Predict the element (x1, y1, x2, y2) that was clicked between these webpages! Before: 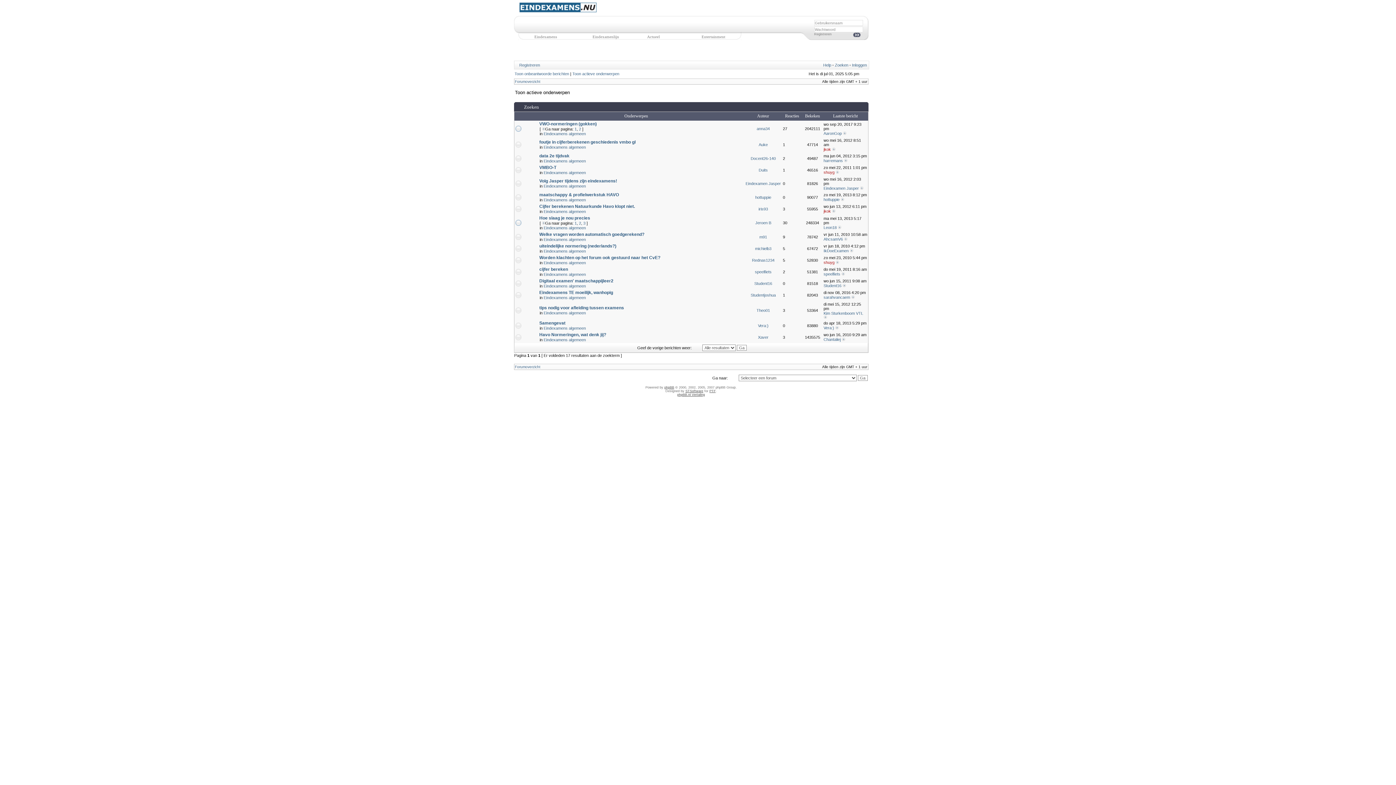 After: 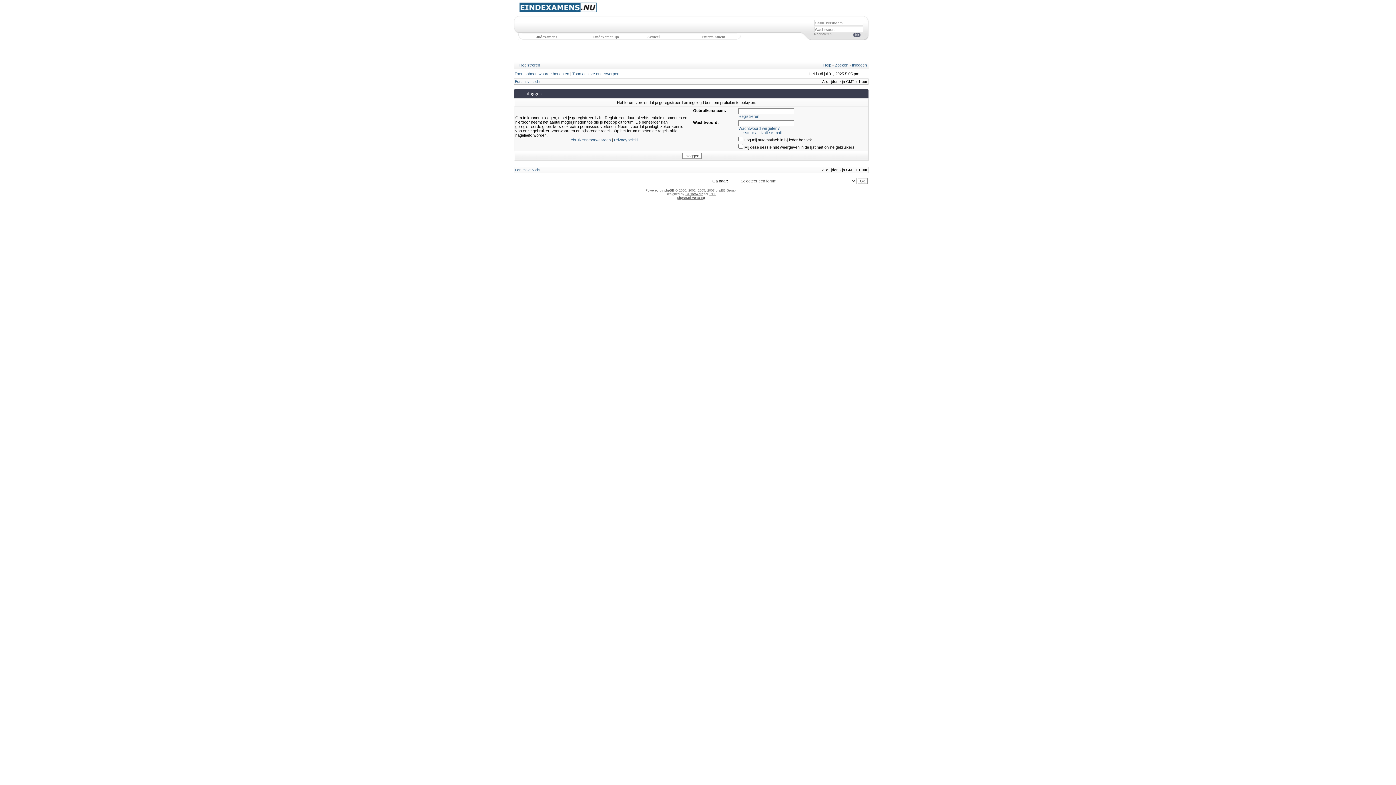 Action: bbox: (750, 293, 776, 297) label: Studentjoshua